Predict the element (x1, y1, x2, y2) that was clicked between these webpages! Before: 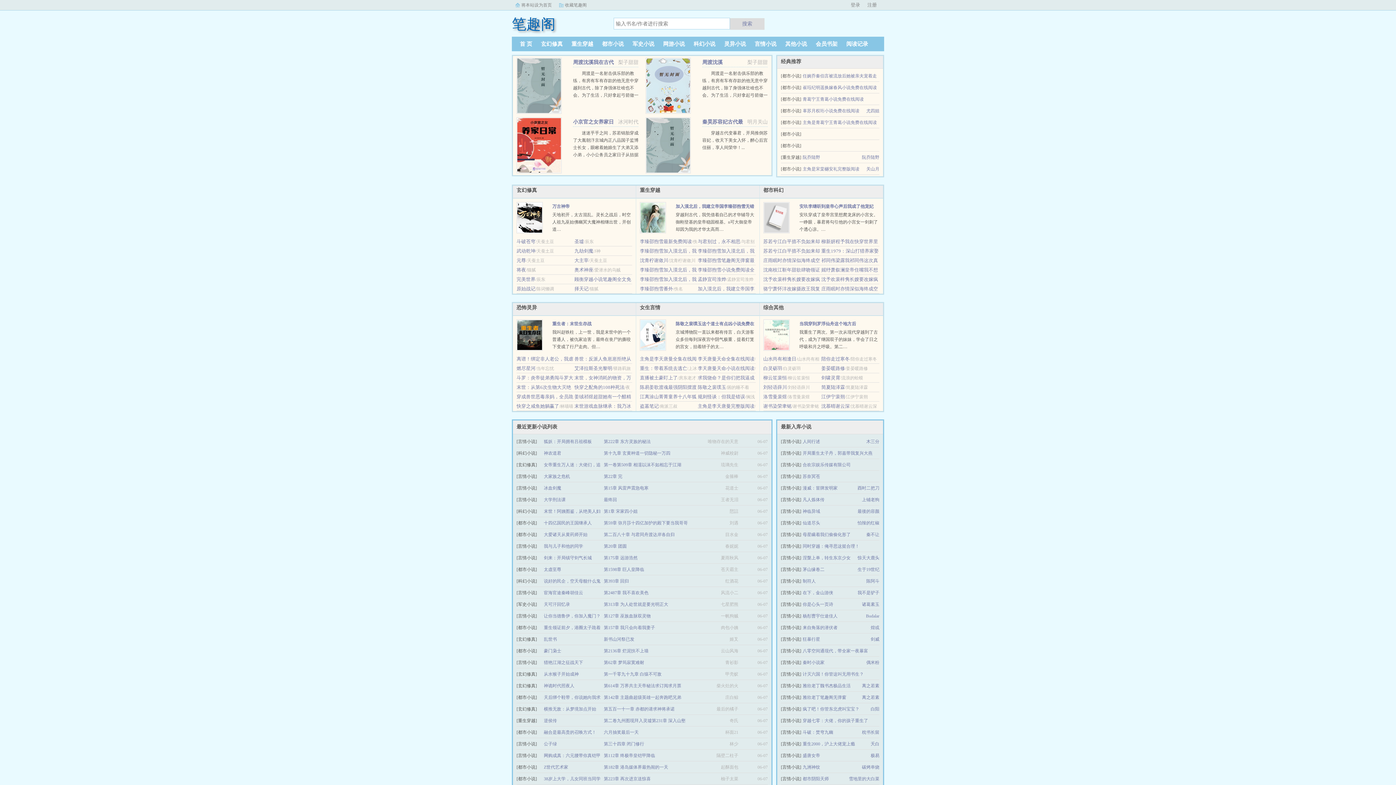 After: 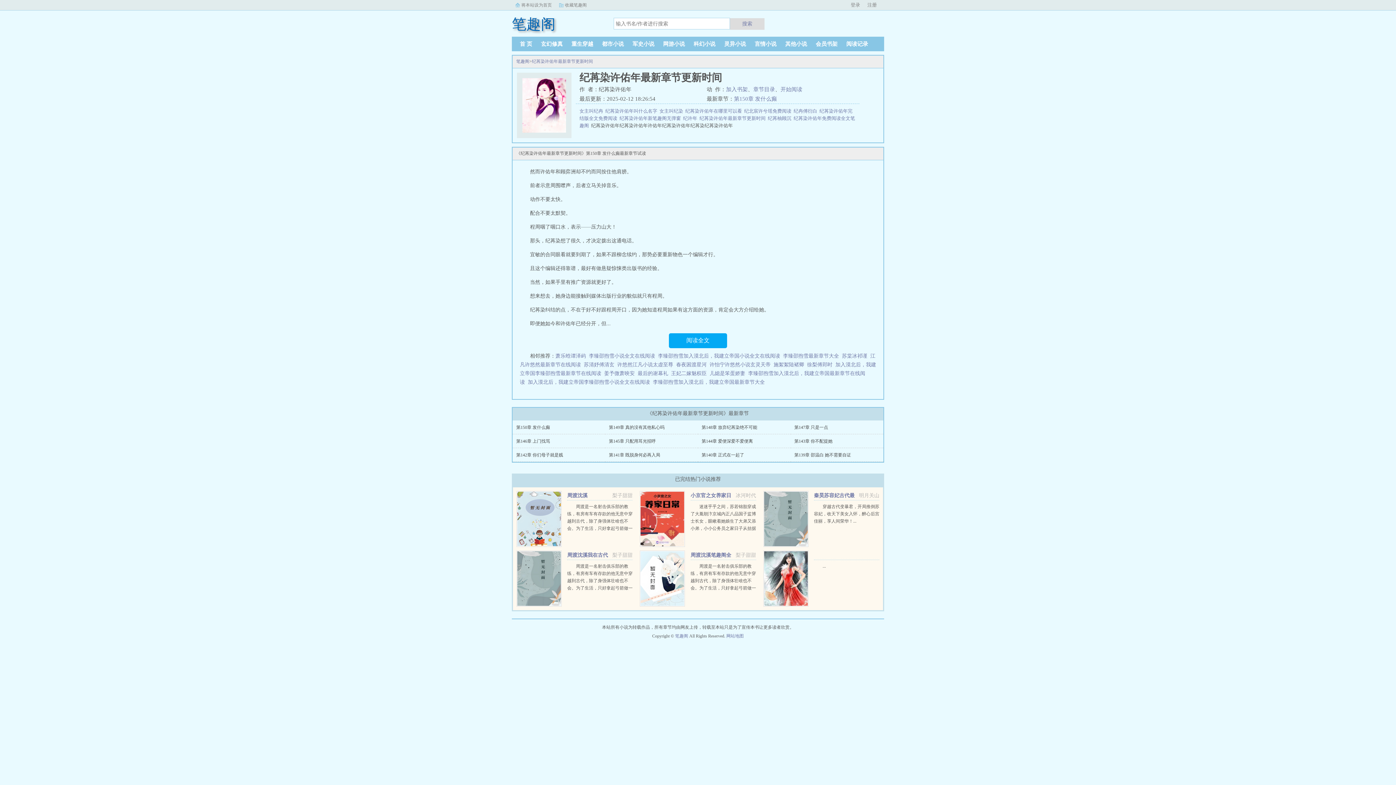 Action: label: 完美世界 bbox: (516, 276, 535, 282)